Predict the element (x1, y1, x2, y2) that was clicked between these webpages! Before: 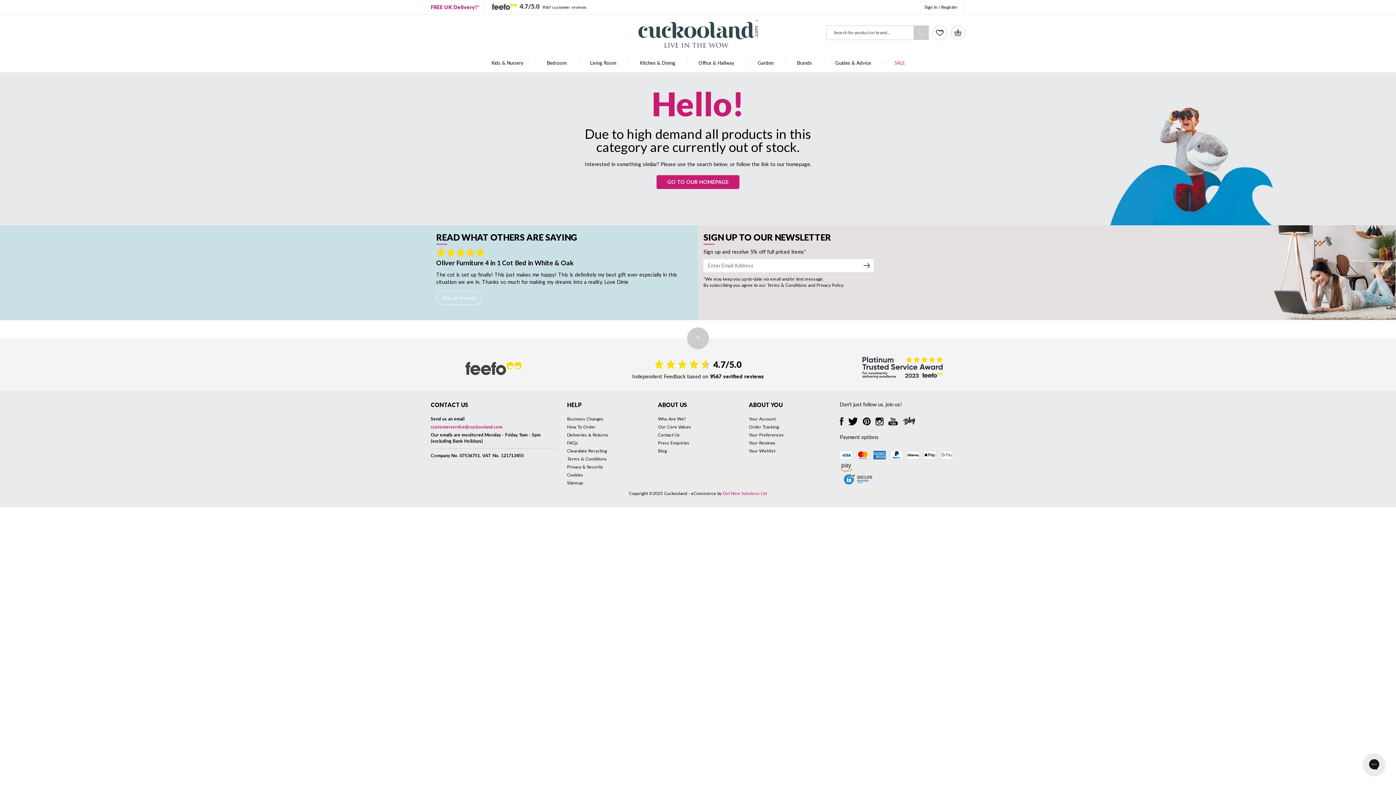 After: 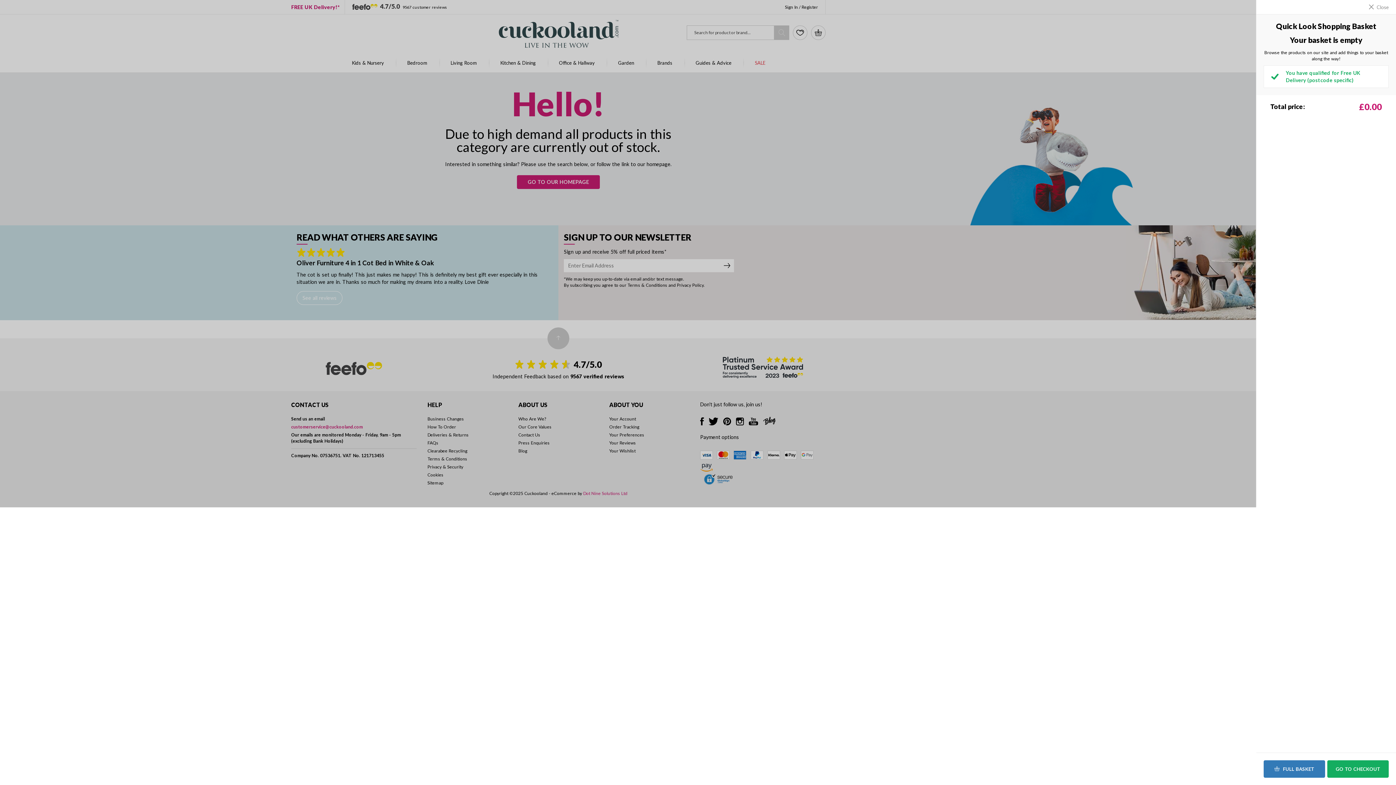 Action: bbox: (950, 25, 965, 40)